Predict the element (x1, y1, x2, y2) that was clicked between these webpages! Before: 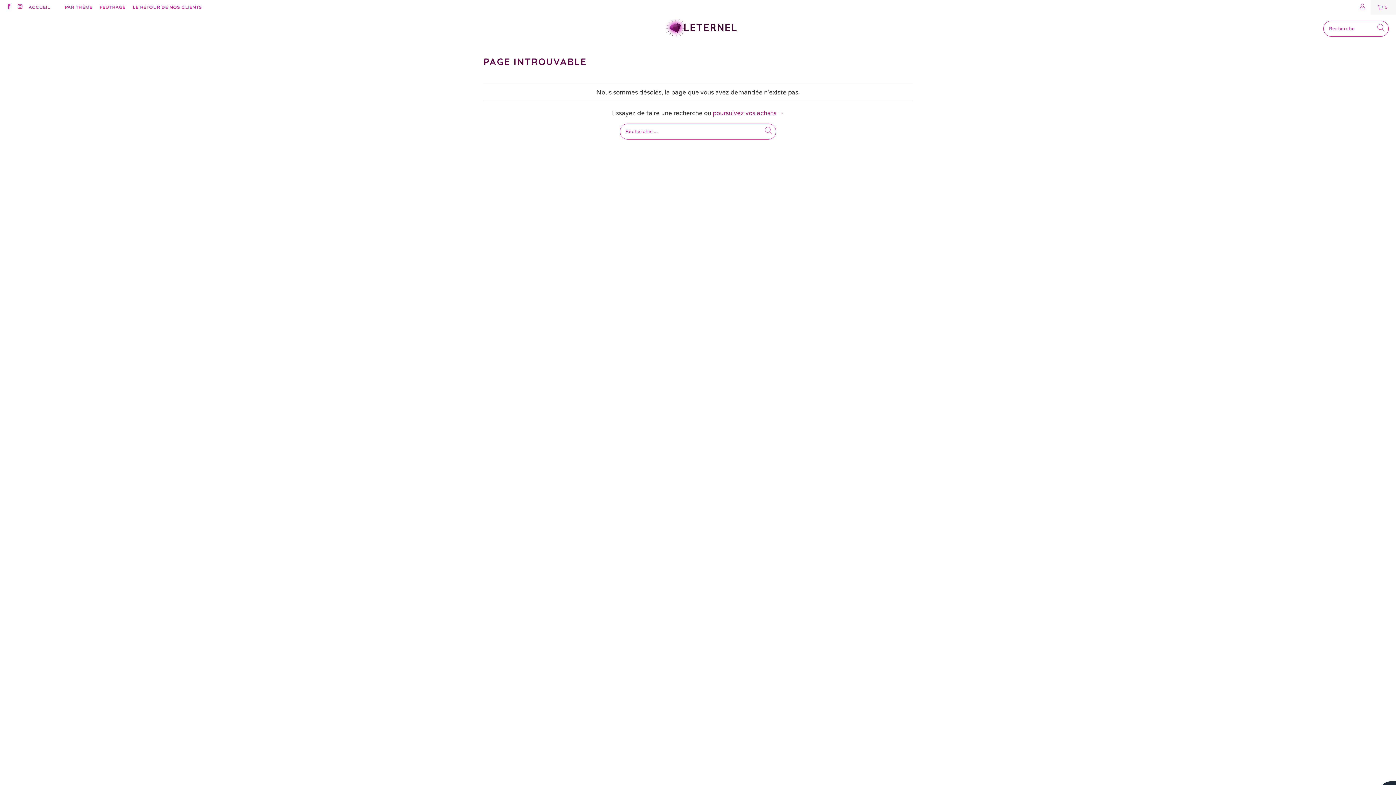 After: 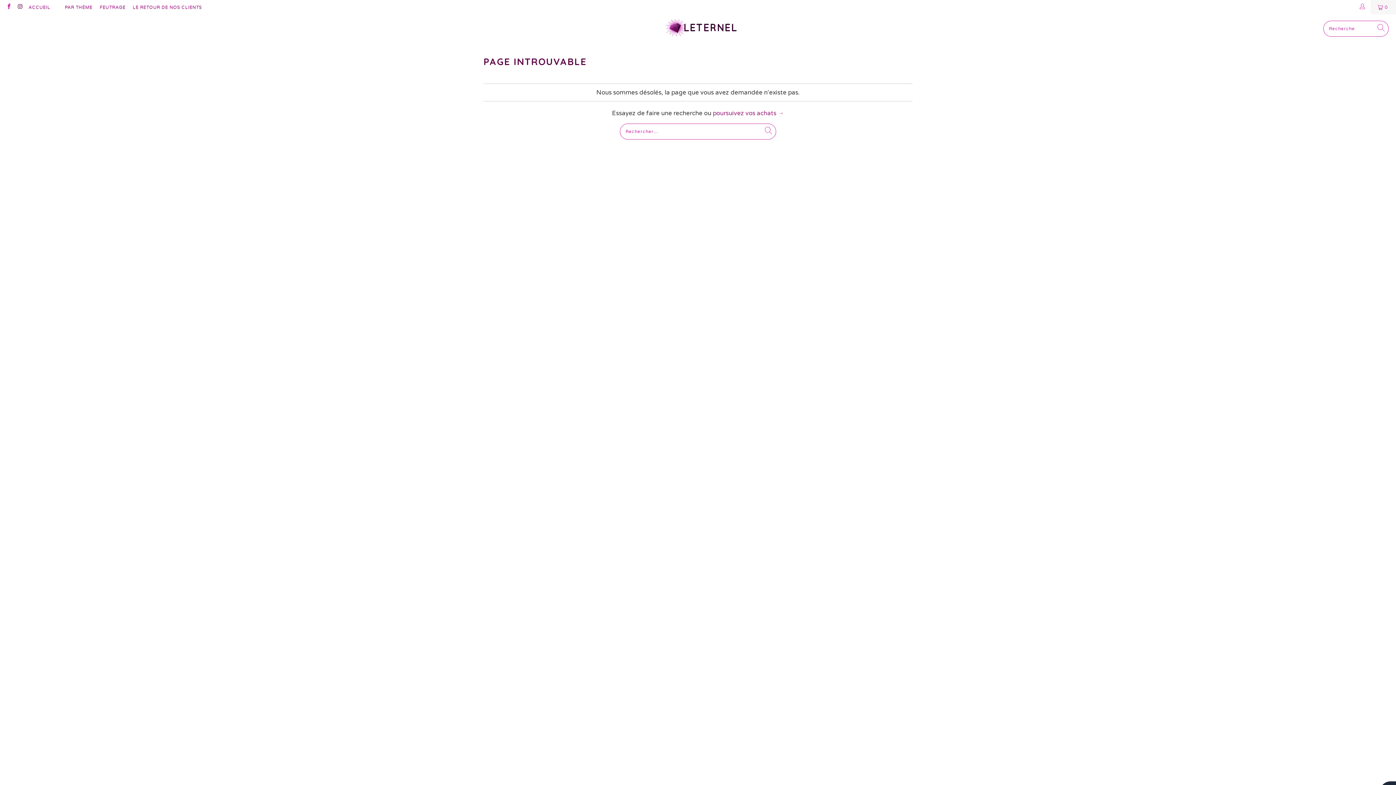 Action: bbox: (16, 4, 23, 9)